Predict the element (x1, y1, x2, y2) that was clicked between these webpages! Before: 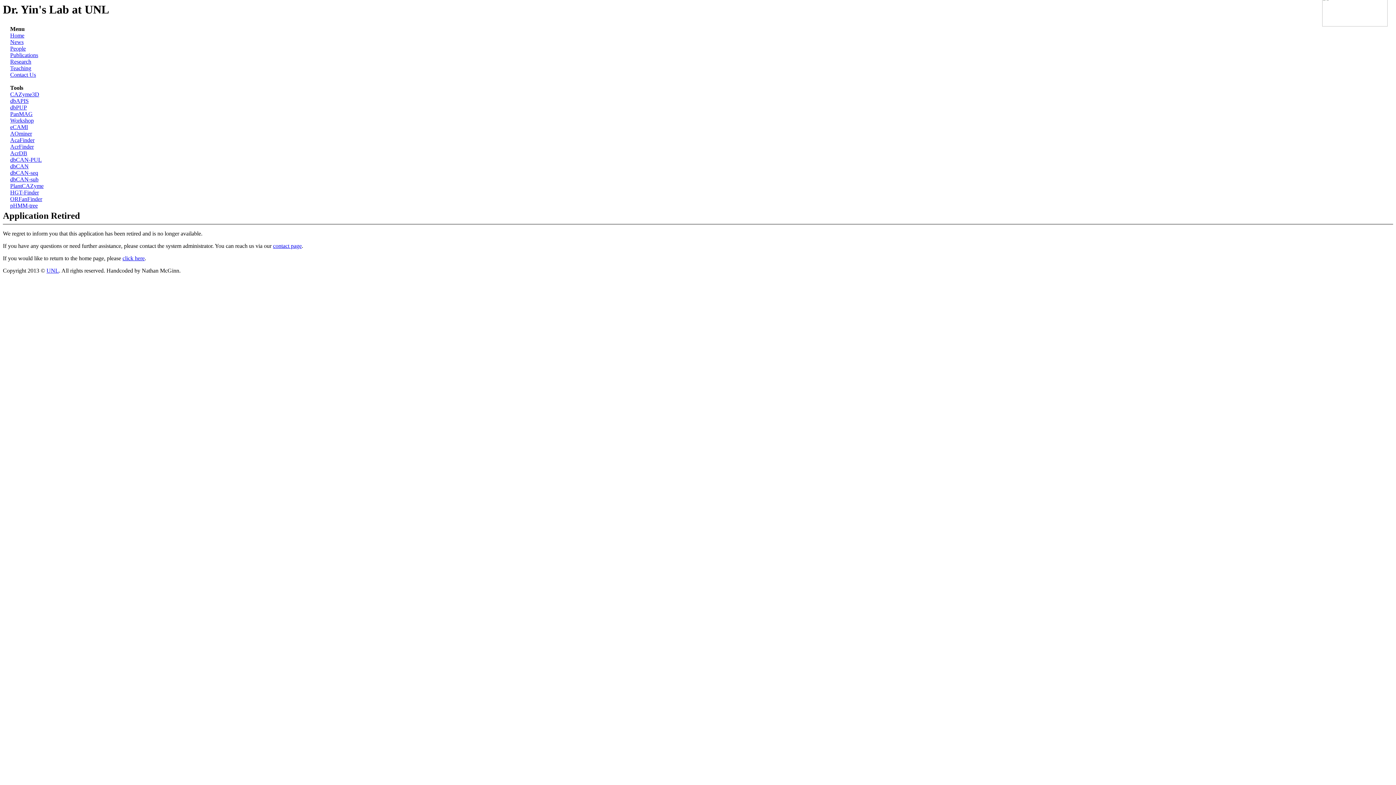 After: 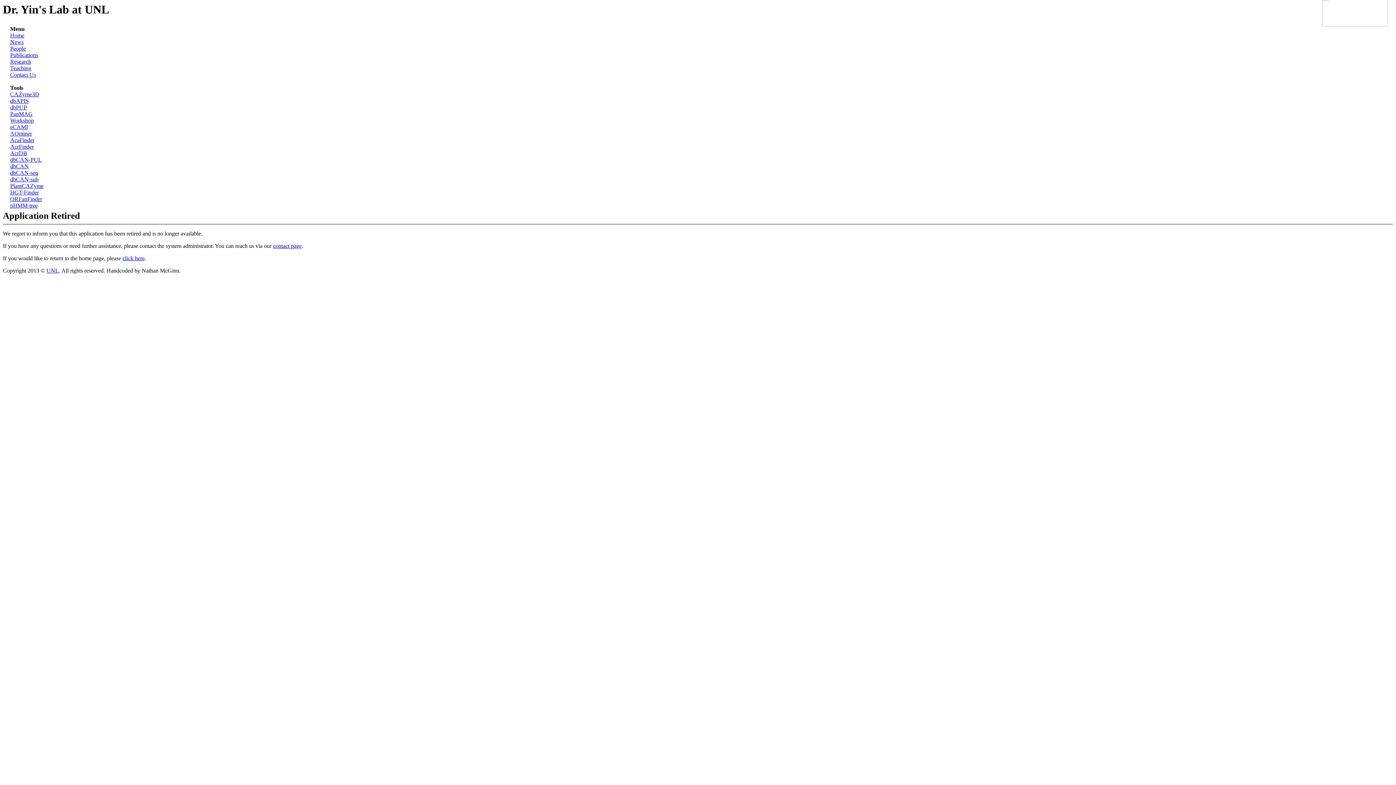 Action: label: contact page bbox: (273, 243, 301, 249)